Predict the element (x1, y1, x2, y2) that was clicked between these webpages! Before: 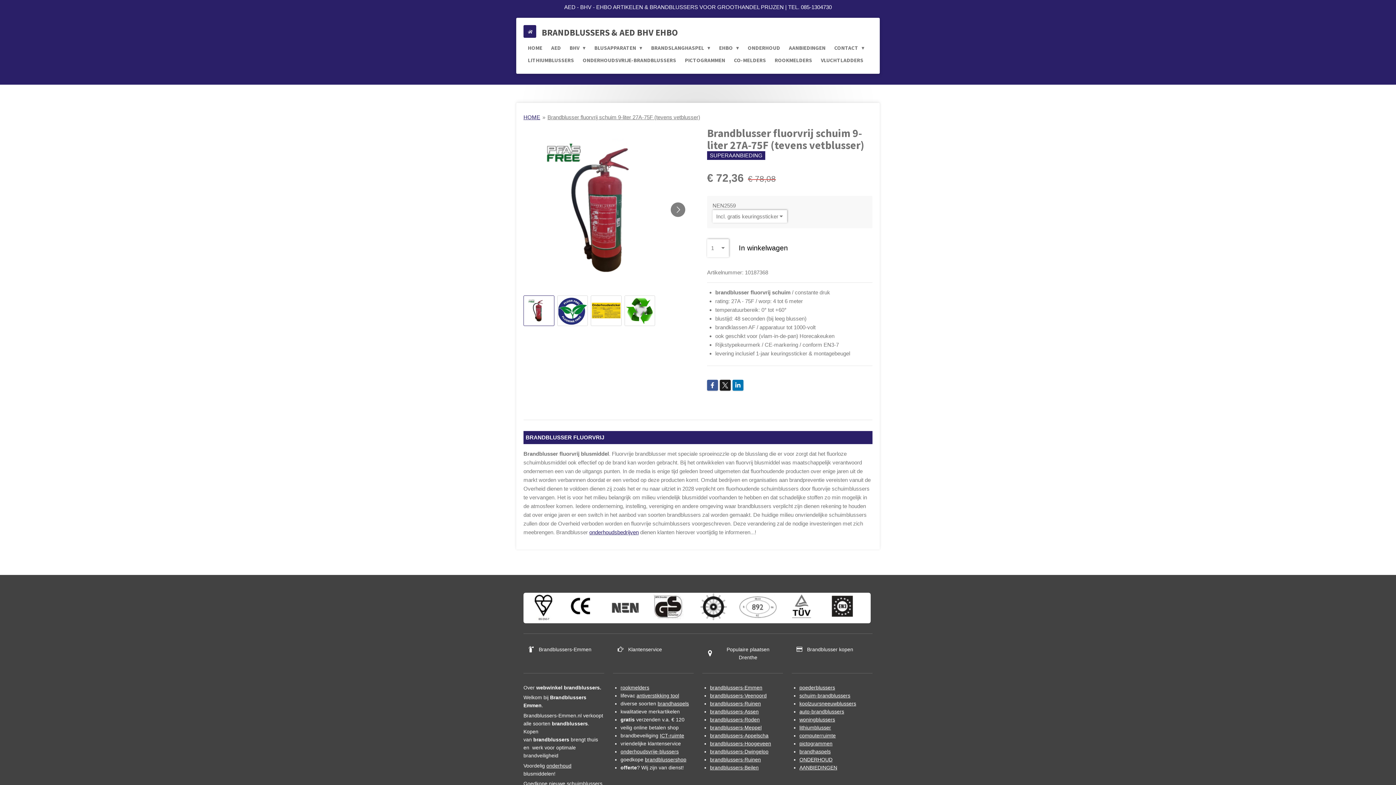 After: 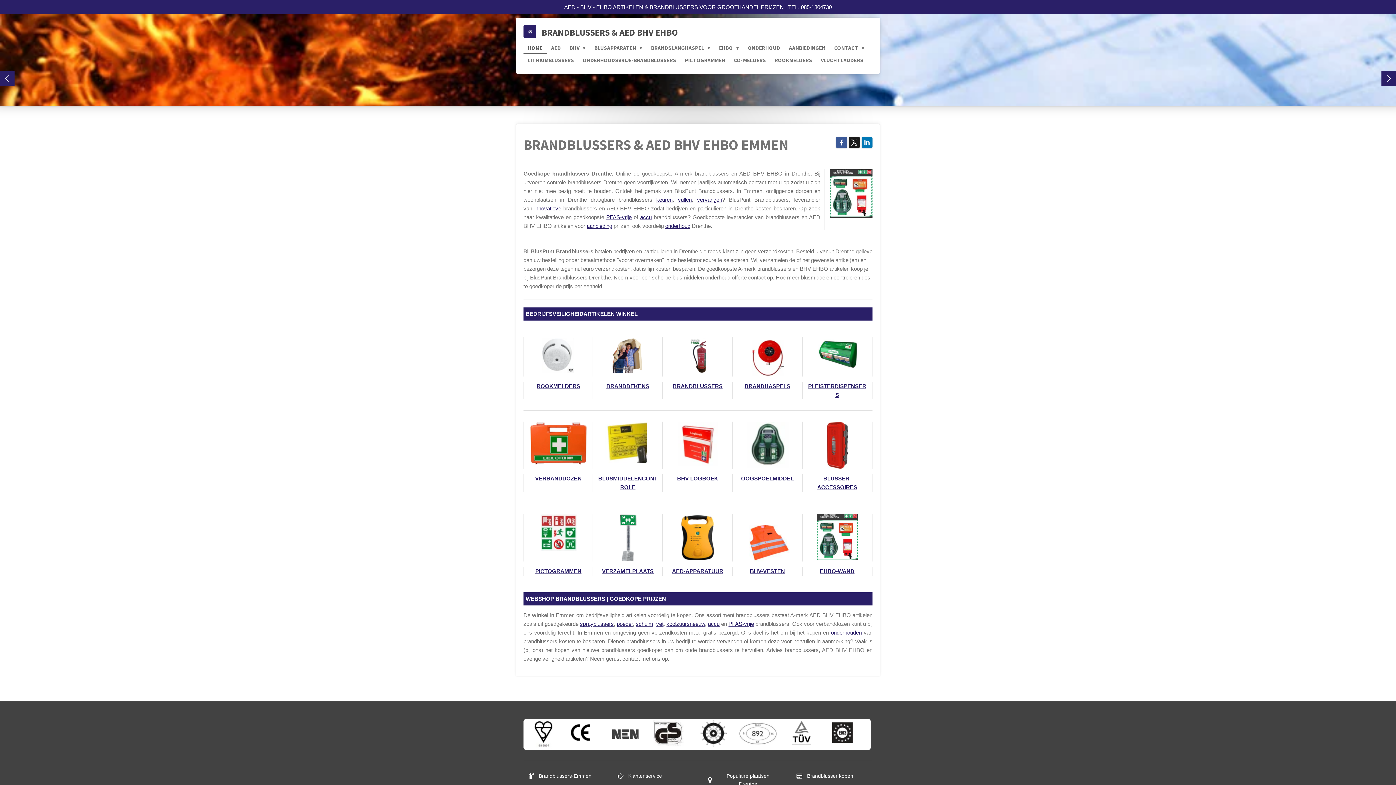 Action: label: brandblussers-Meppel bbox: (710, 725, 761, 730)